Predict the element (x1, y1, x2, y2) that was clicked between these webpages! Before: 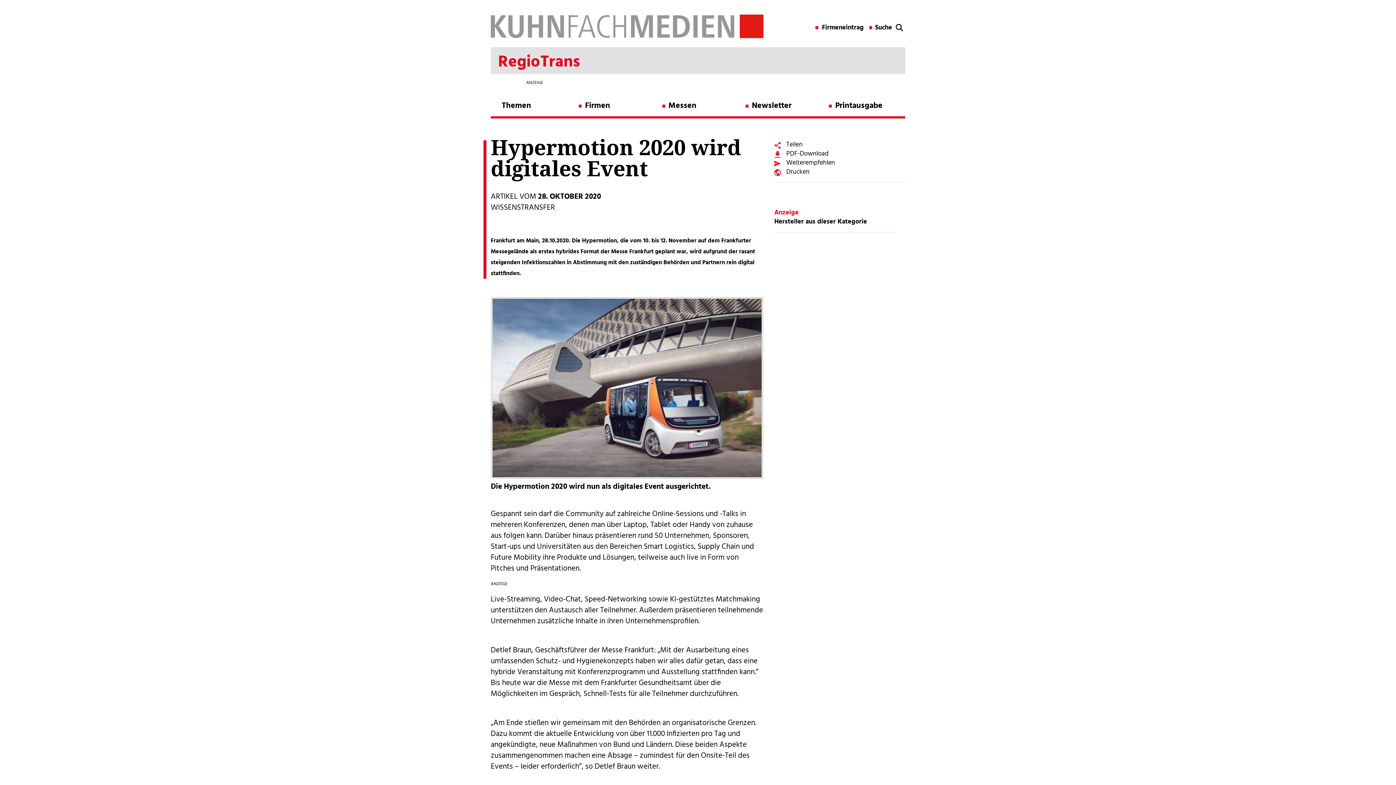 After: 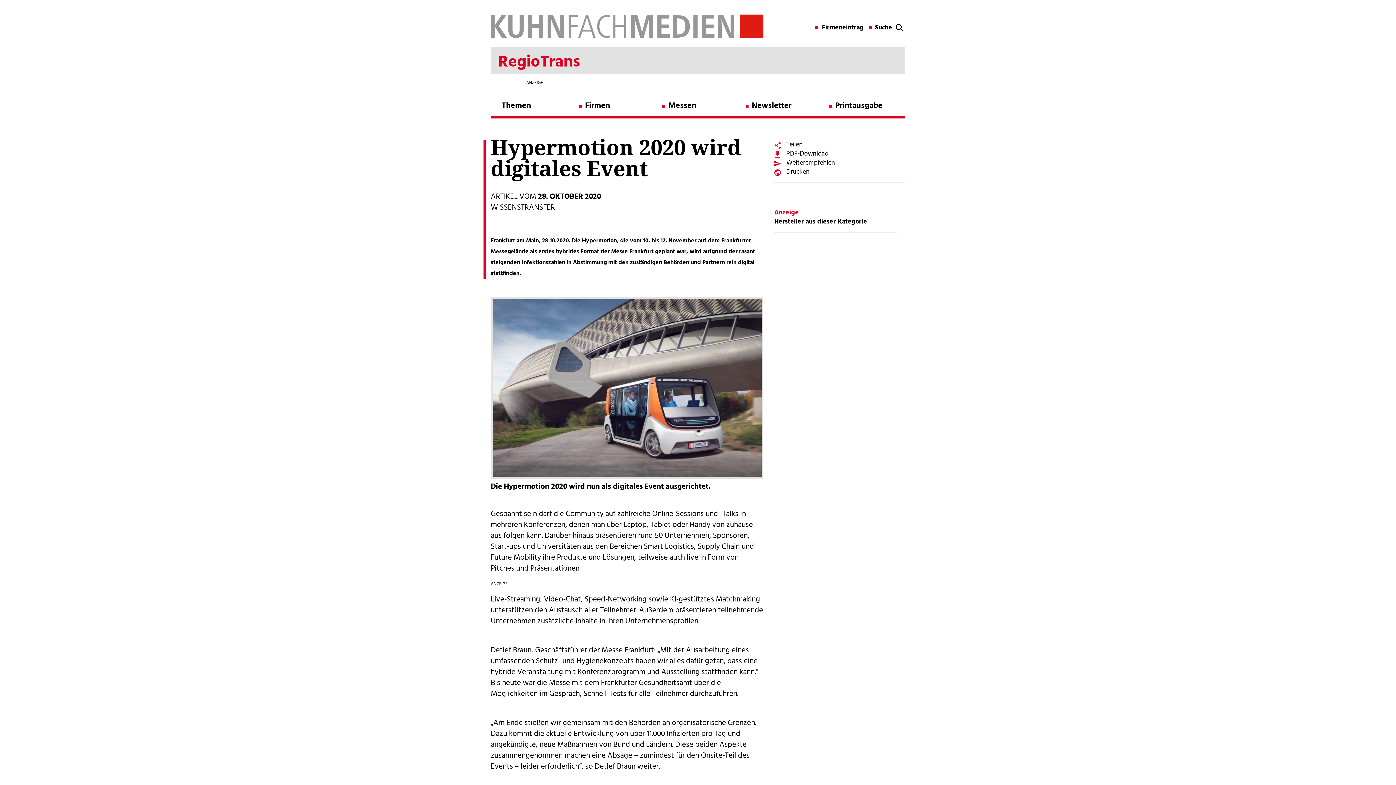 Action: bbox: (786, 167, 809, 177) label: Drucken